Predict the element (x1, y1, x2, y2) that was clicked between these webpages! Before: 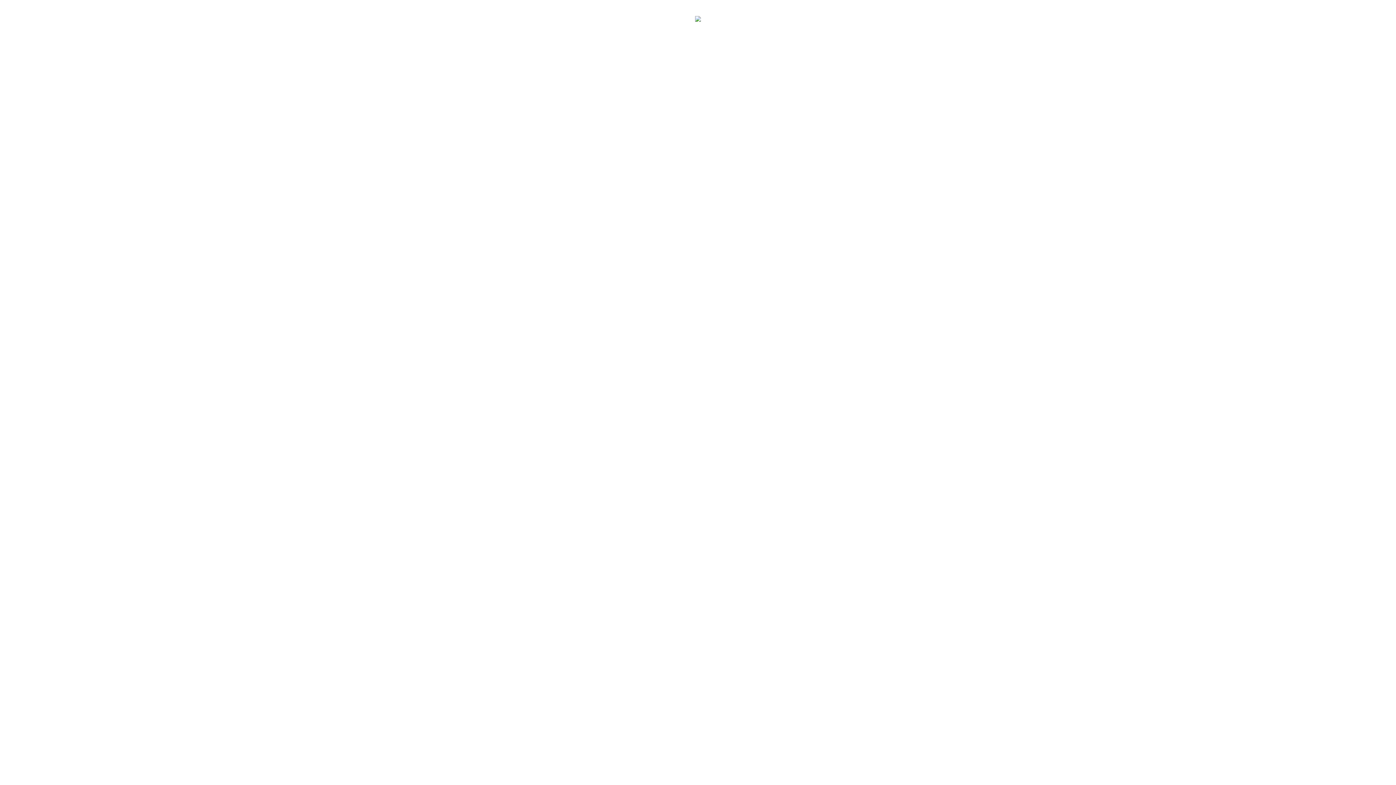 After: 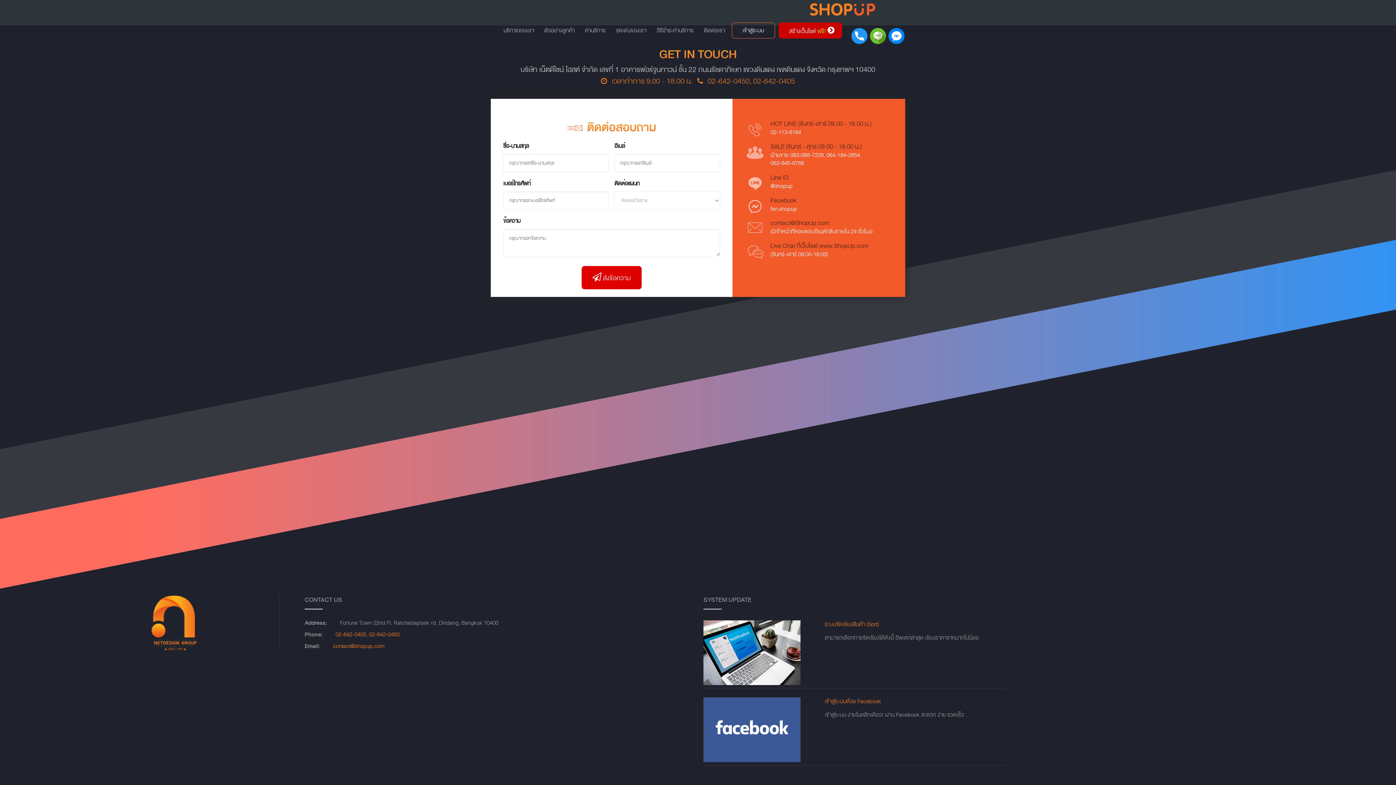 Action: bbox: (695, 16, 701, 22)